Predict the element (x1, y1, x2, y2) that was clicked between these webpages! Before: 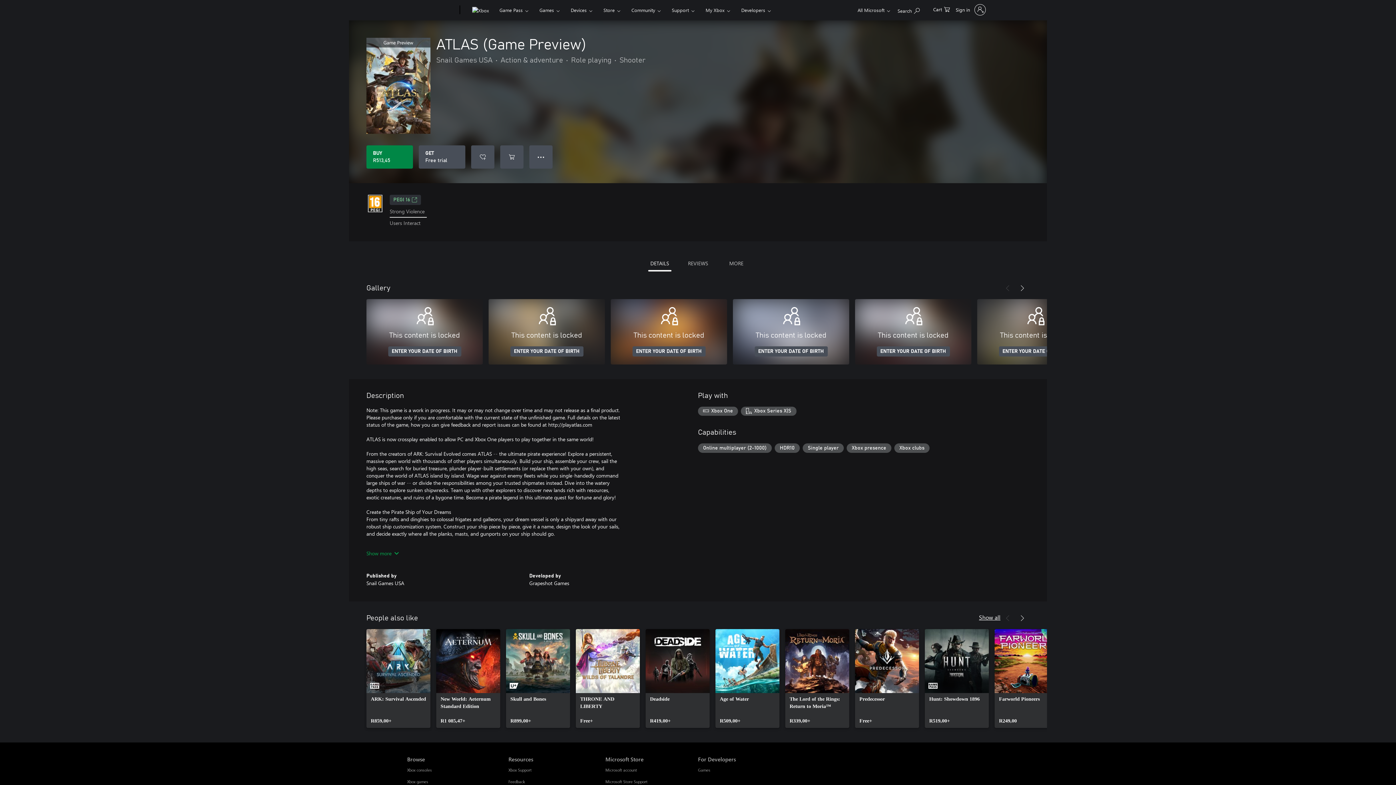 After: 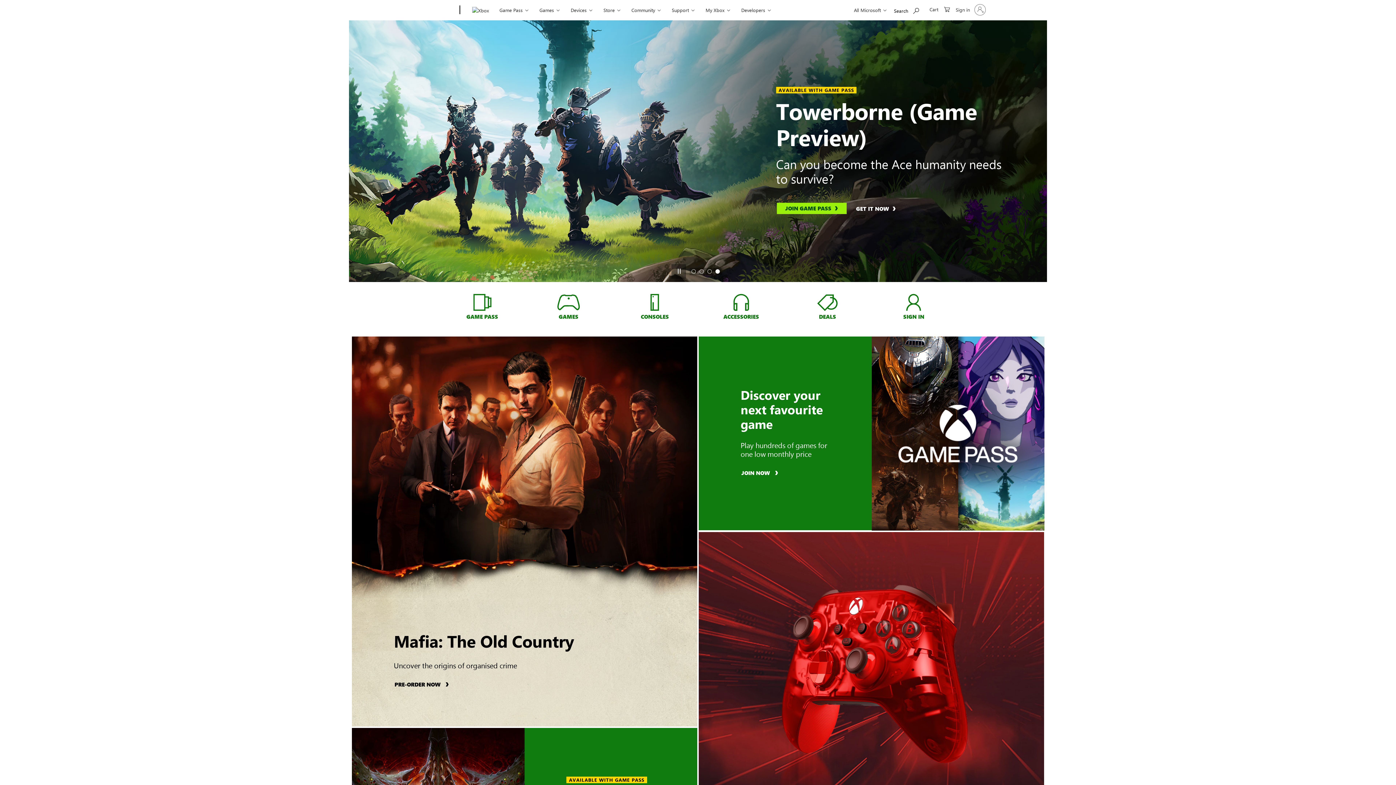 Action: label: Xbox bbox: (468, 0, 492, 20)